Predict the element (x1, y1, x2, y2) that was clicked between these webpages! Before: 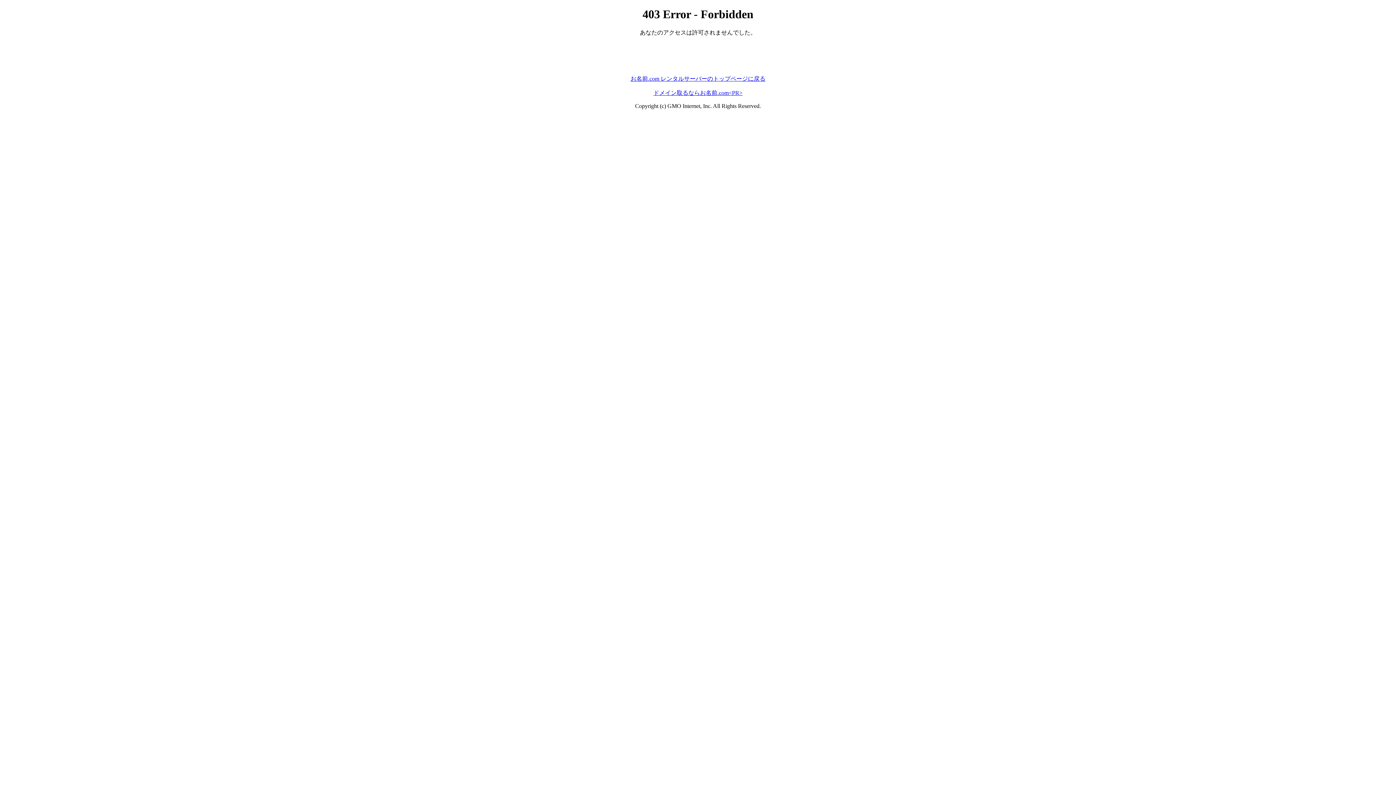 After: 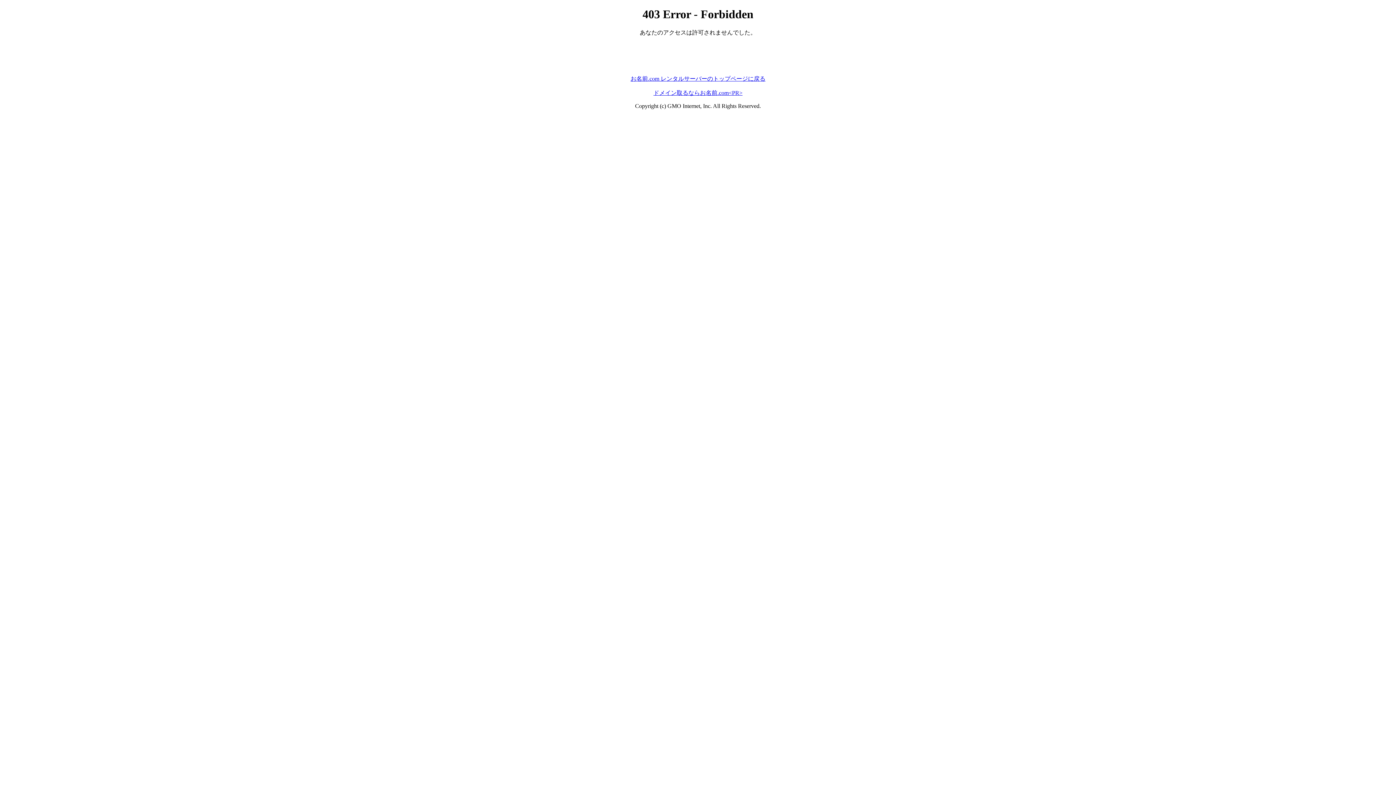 Action: label: お名前.com レンタルサーバーのトップページに戻る bbox: (630, 75, 765, 81)